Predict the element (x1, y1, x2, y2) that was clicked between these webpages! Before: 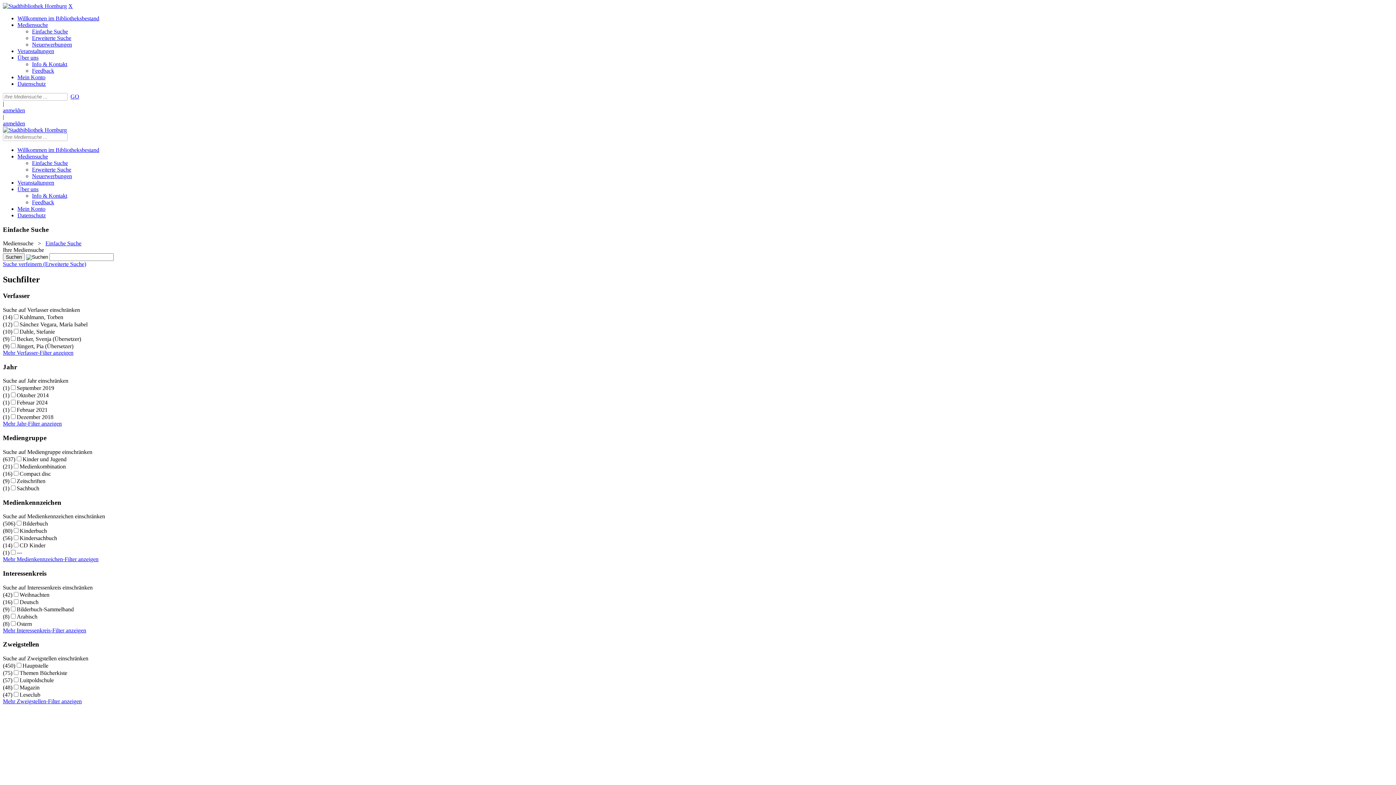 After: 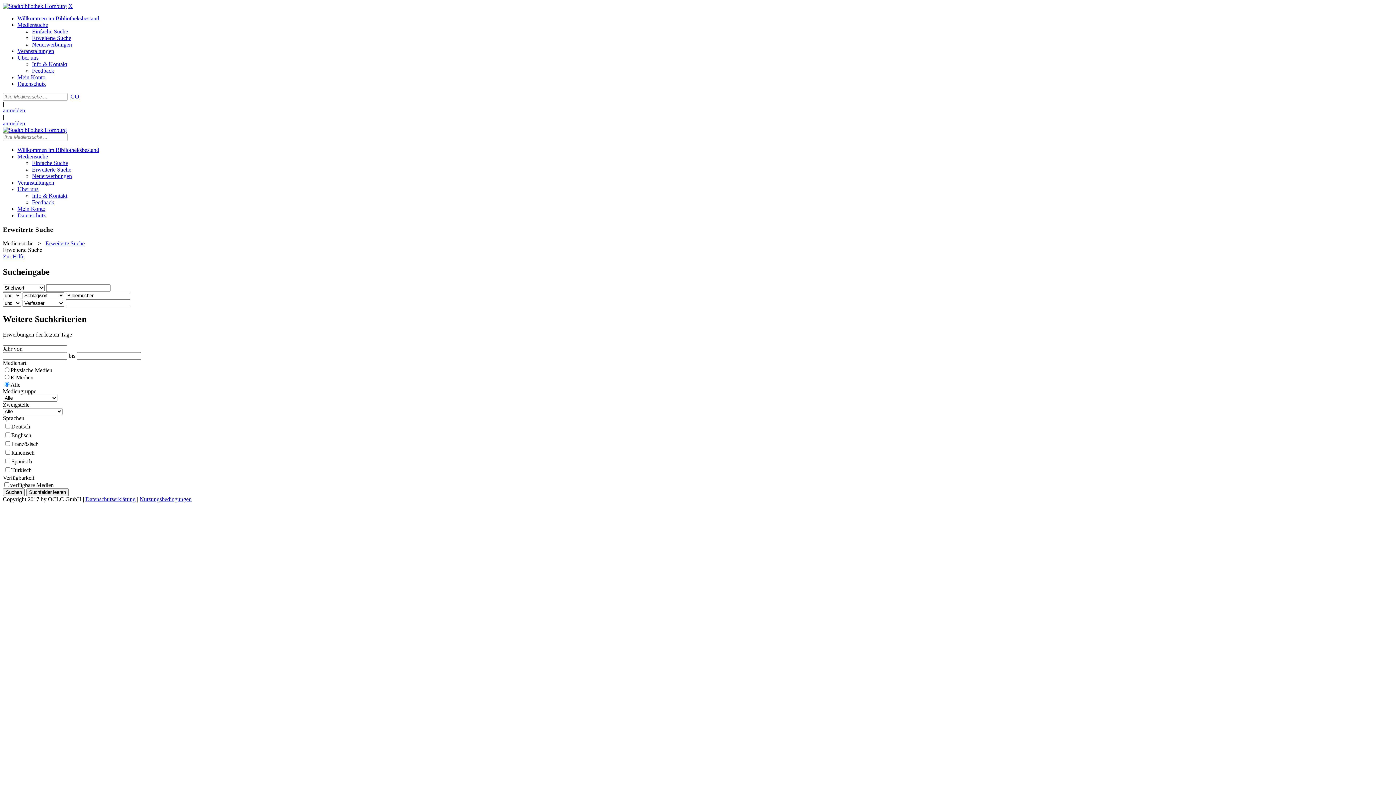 Action: label: Suche verfeinern (Erweiterte Suche) bbox: (2, 261, 86, 267)